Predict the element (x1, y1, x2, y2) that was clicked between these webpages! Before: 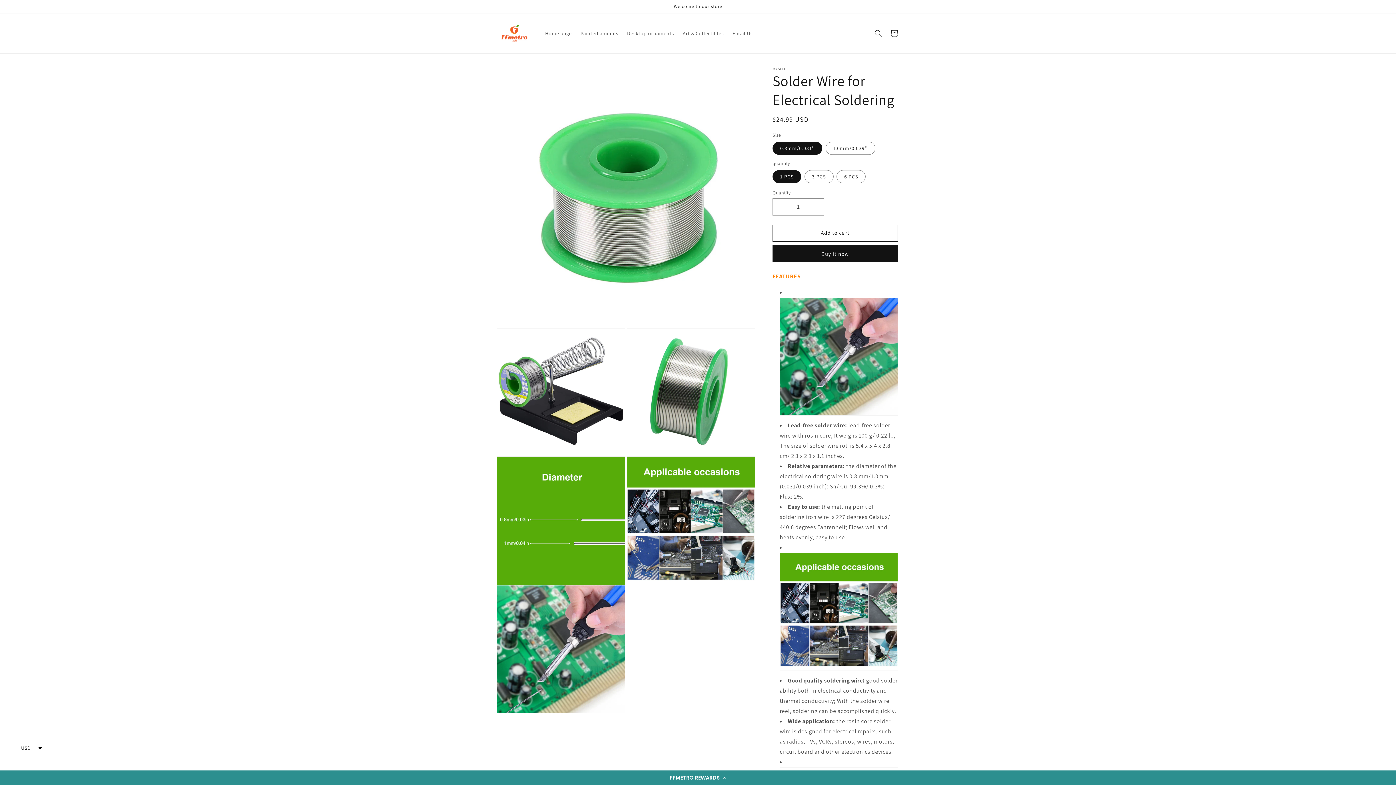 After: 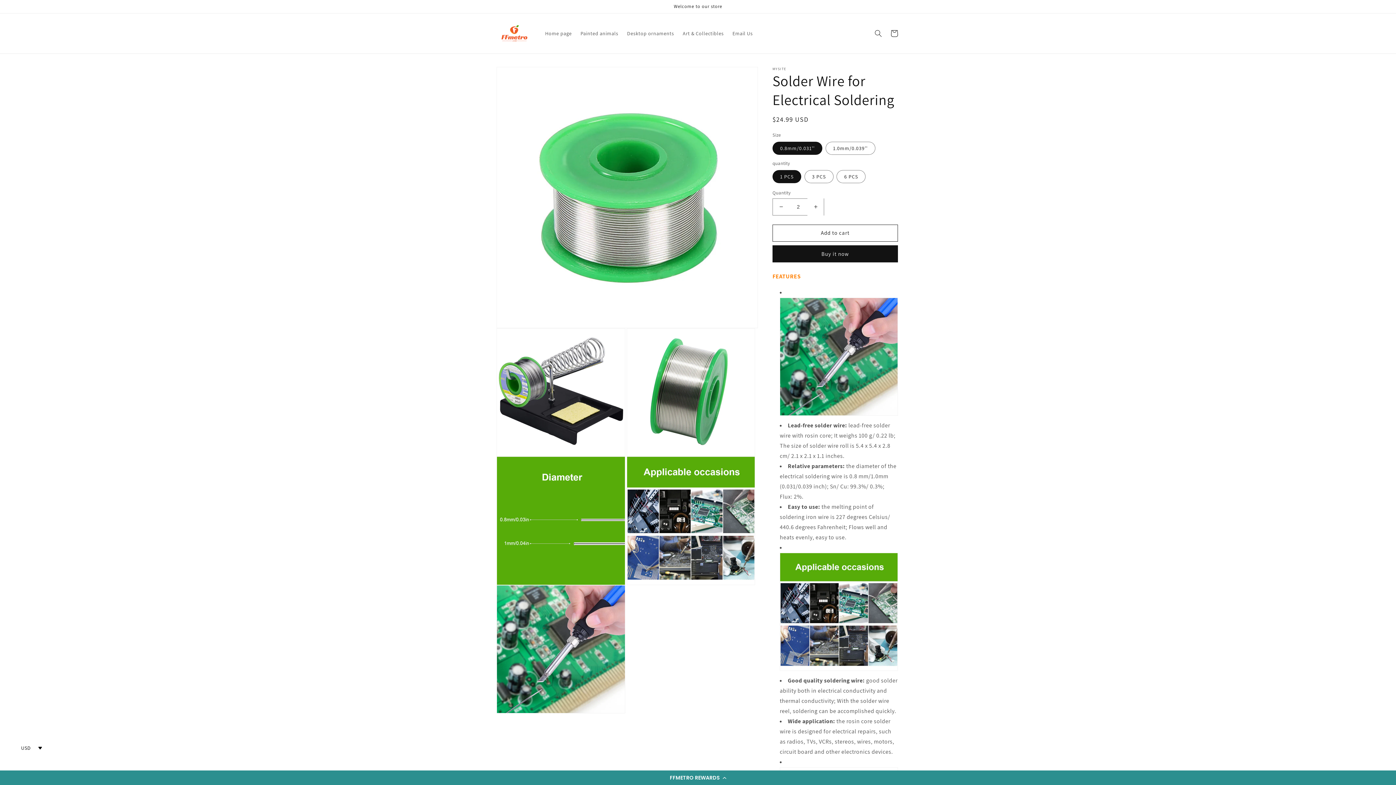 Action: bbox: (807, 198, 824, 215) label: Increase quantity for Solder Wire for Electrical Soldering